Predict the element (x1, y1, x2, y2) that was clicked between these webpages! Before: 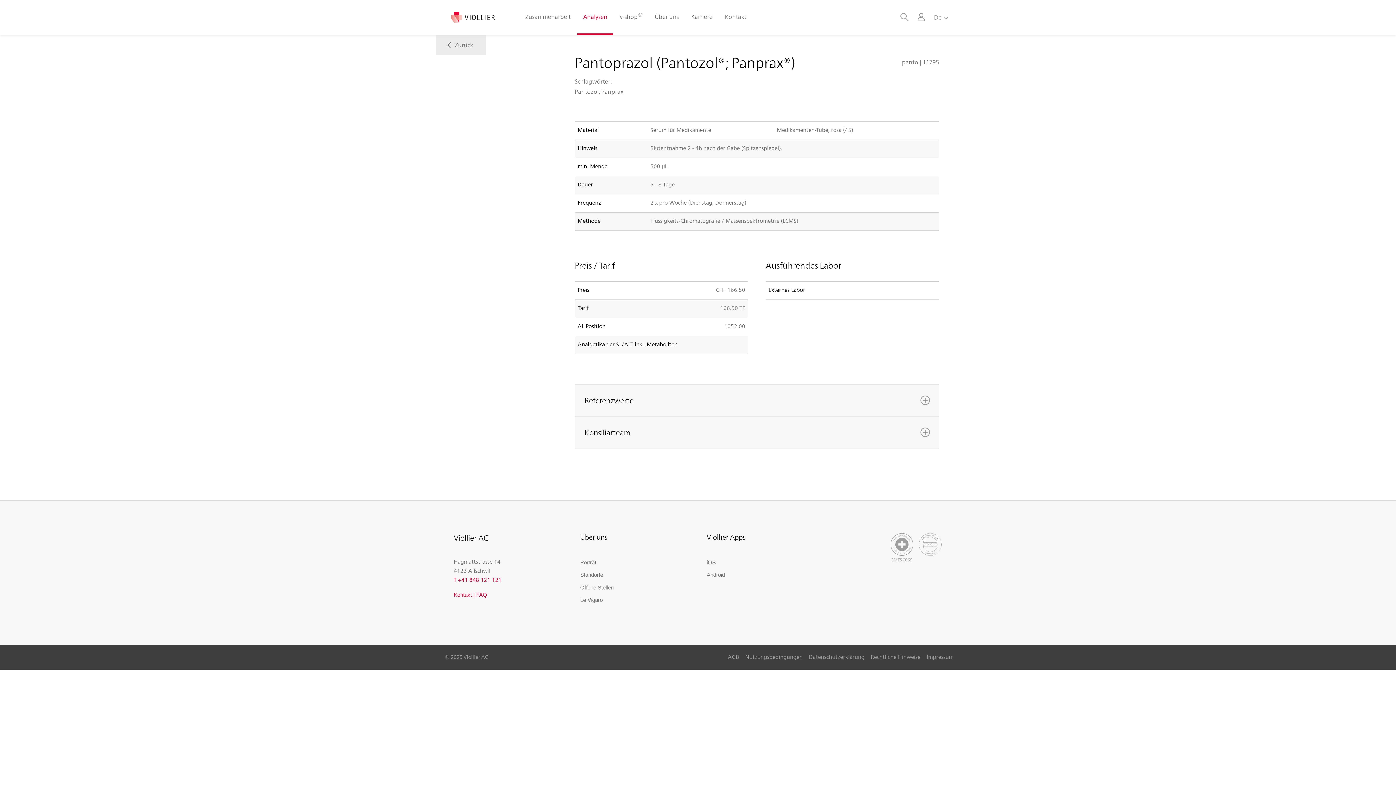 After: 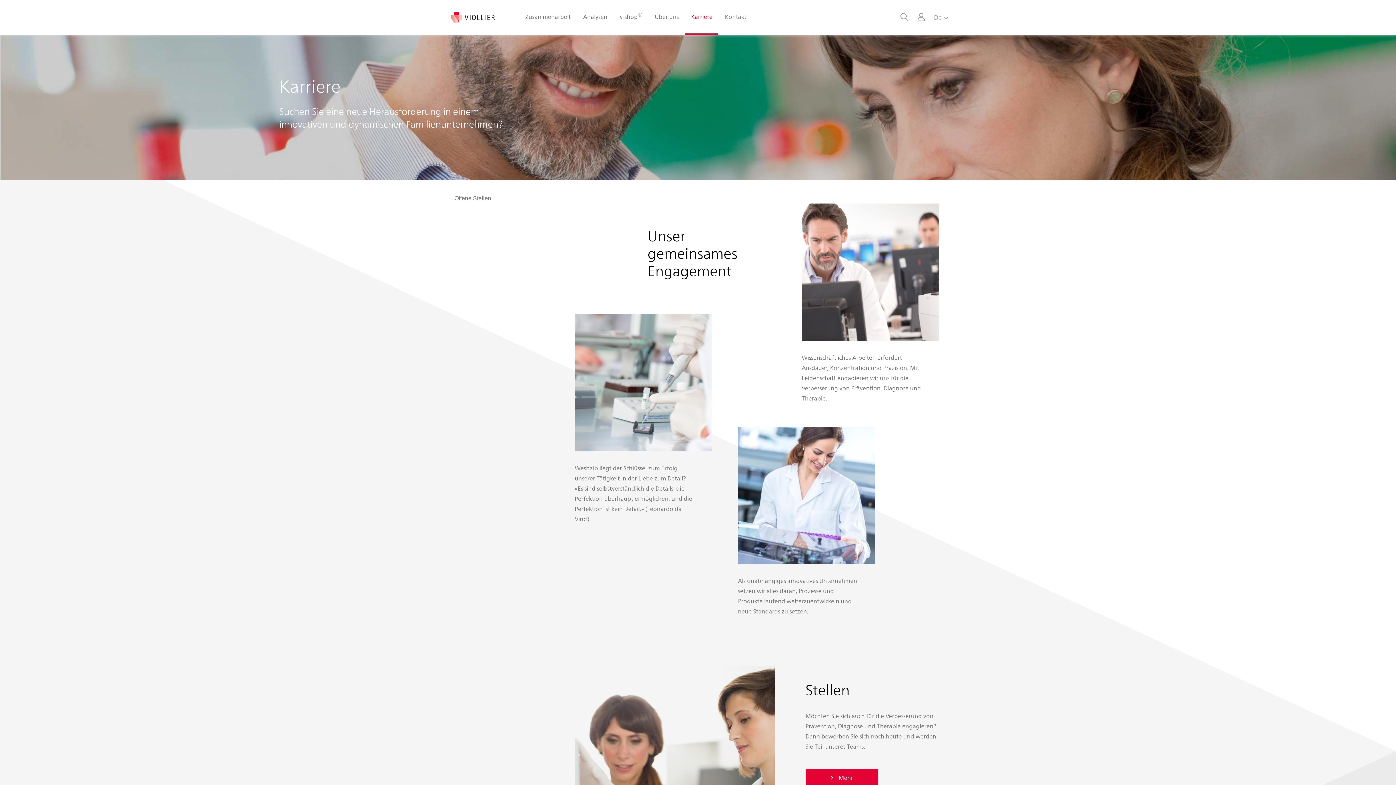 Action: bbox: (685, 0, 718, 34) label: Karriere